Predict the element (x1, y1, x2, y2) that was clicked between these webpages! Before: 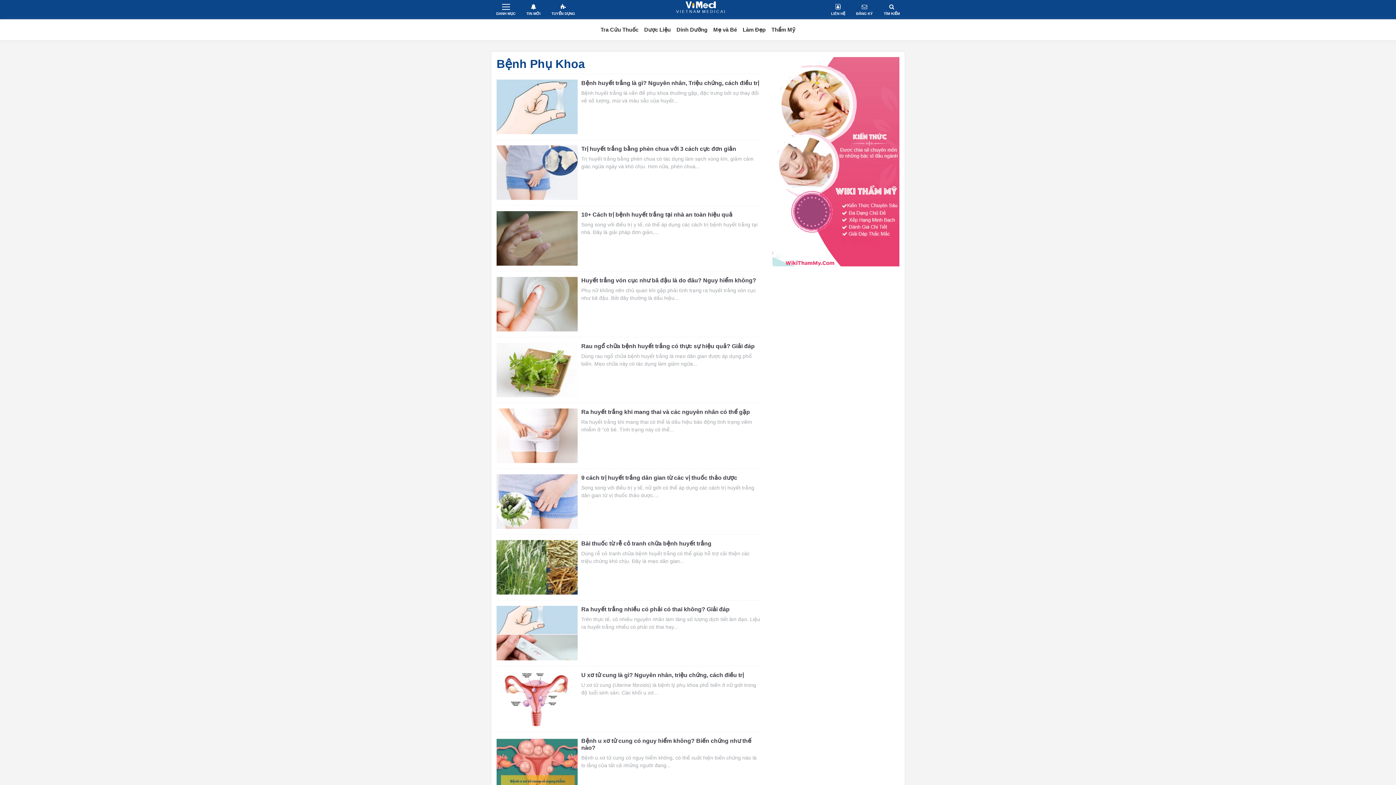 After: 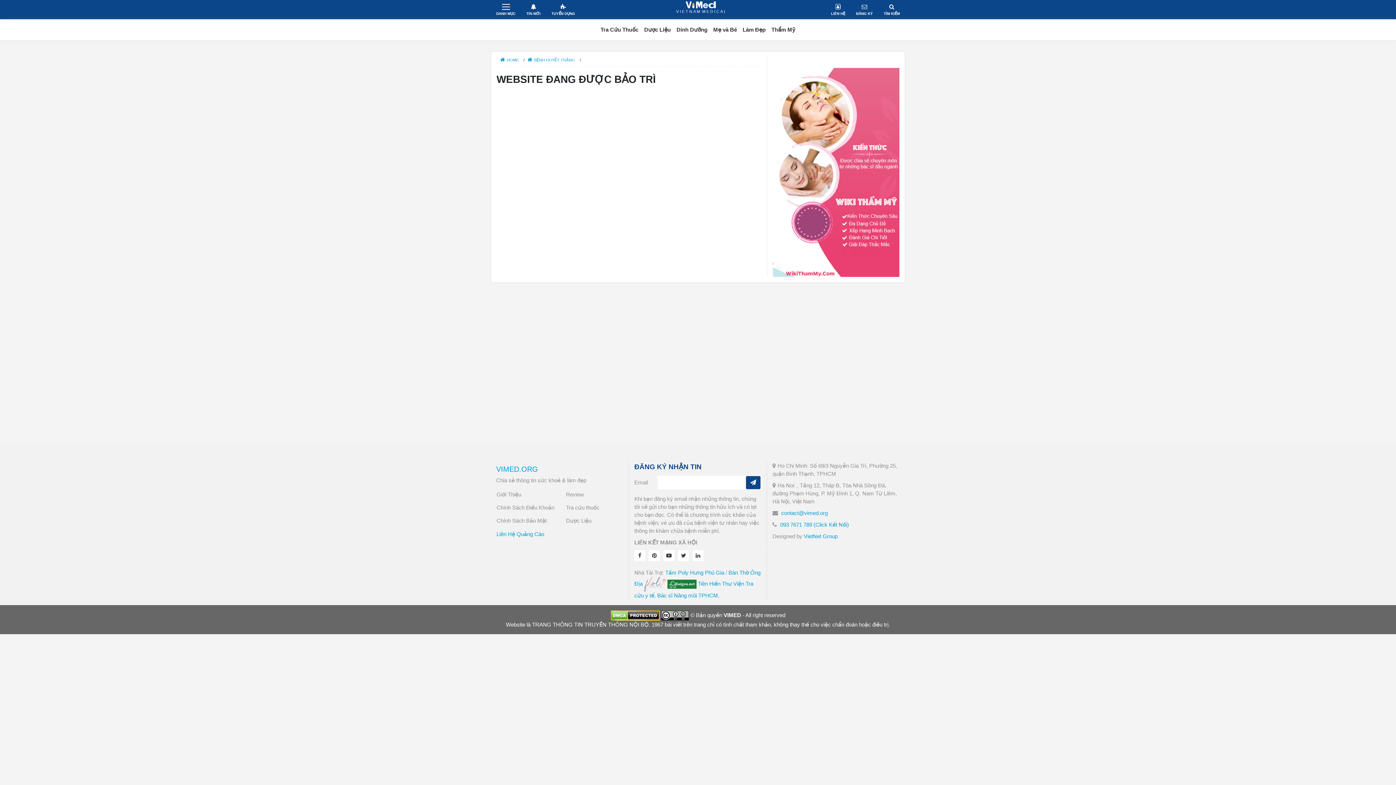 Action: label: 10+ Cách trị bệnh huyết trắng tại nhà an toàn hiệu quả bbox: (581, 211, 732, 217)